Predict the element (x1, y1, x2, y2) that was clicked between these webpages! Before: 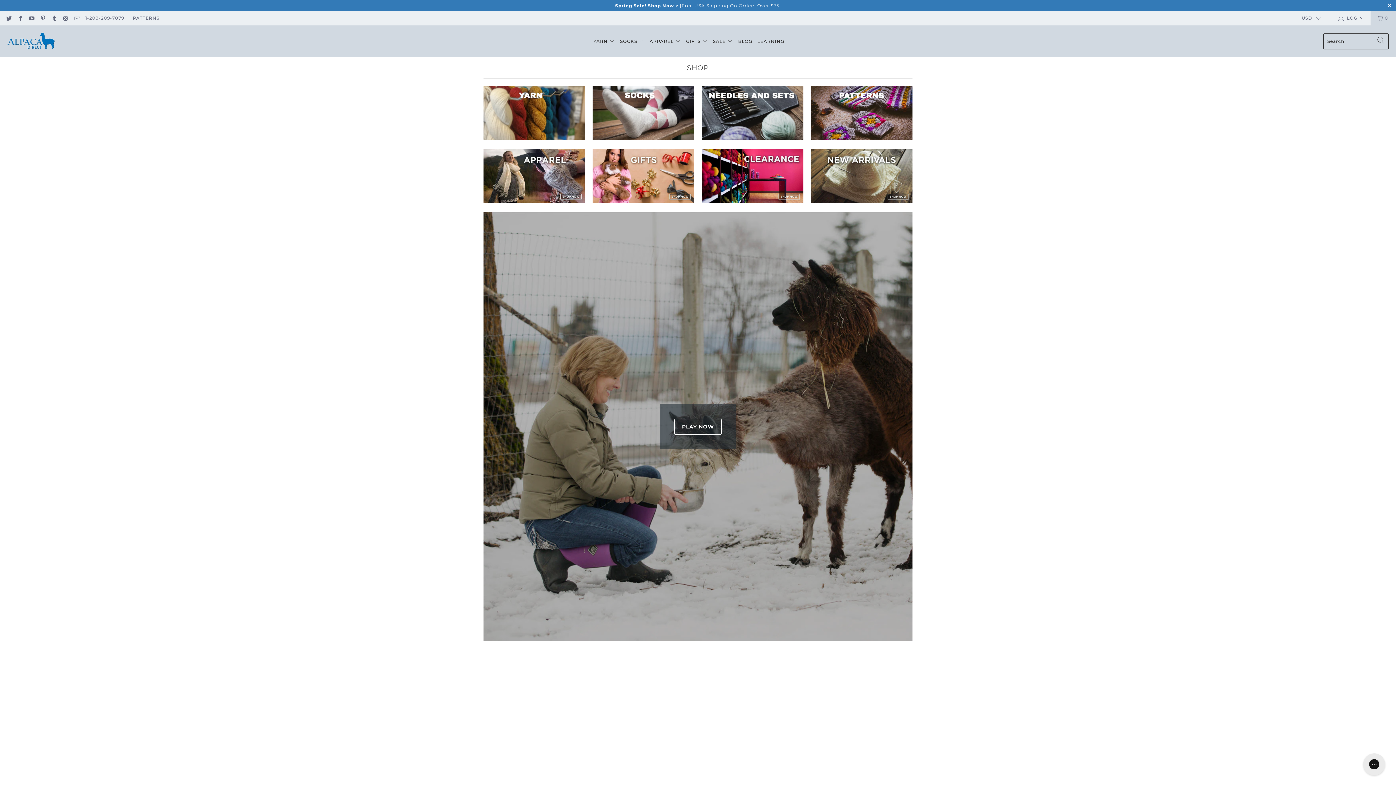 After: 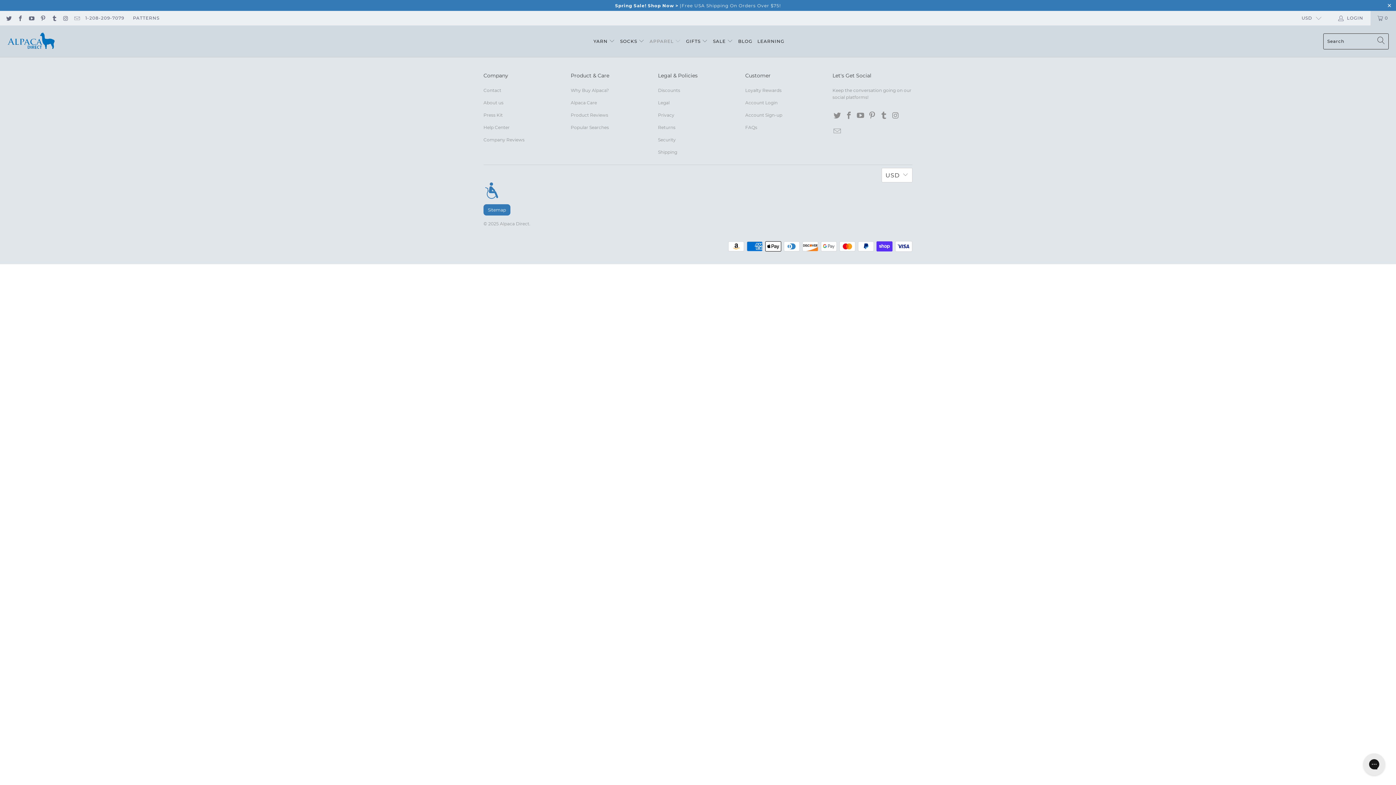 Action: bbox: (483, 149, 585, 203) label: Apparel